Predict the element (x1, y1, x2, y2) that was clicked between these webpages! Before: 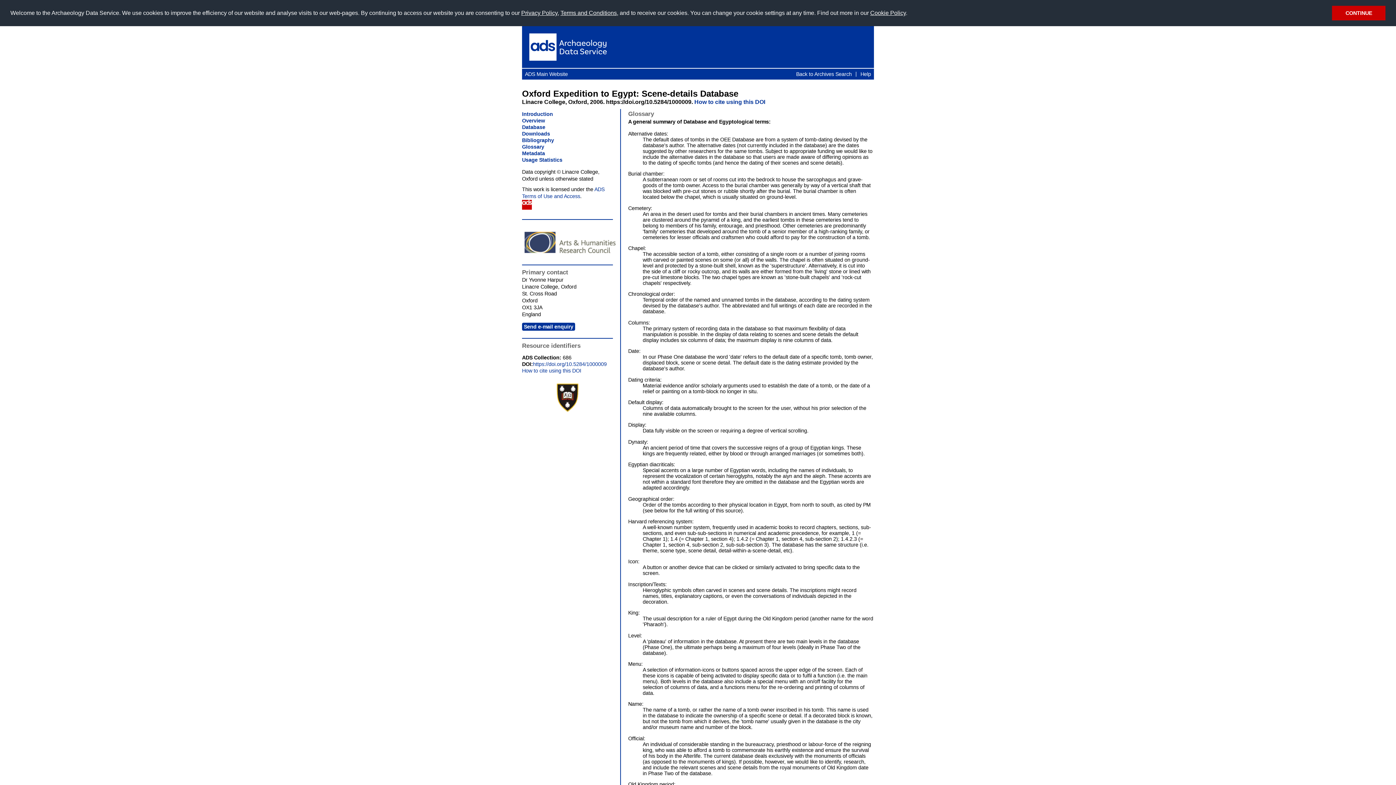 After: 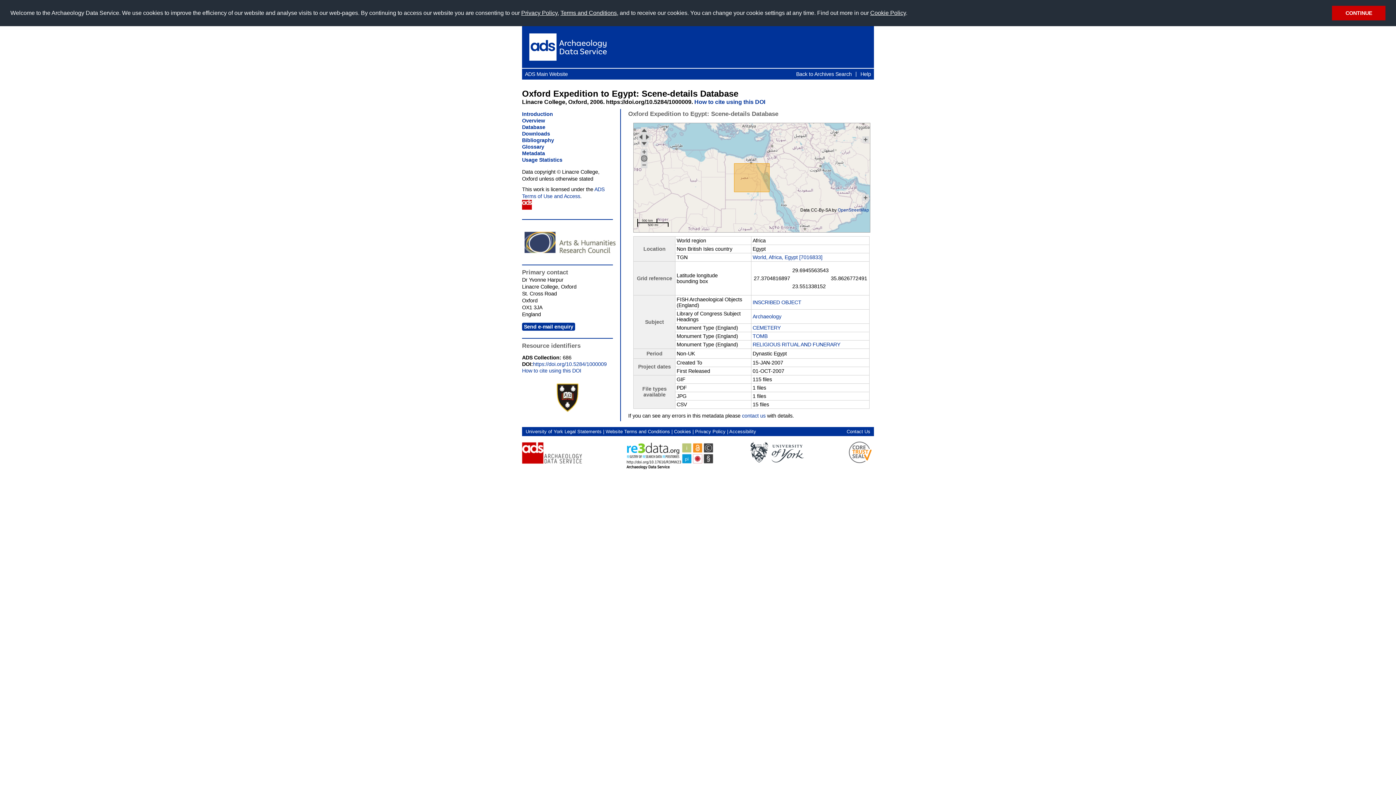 Action: label: Metadata bbox: (522, 150, 545, 156)